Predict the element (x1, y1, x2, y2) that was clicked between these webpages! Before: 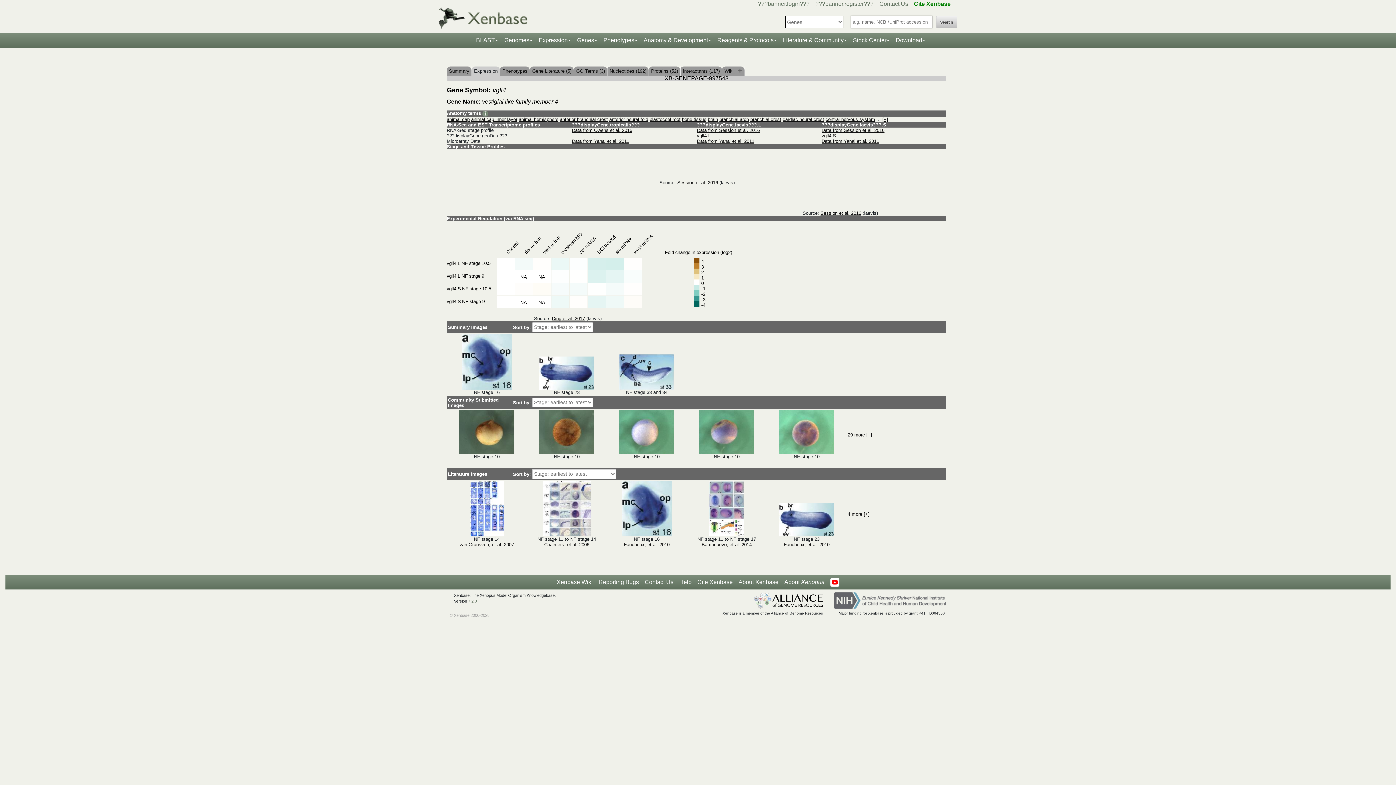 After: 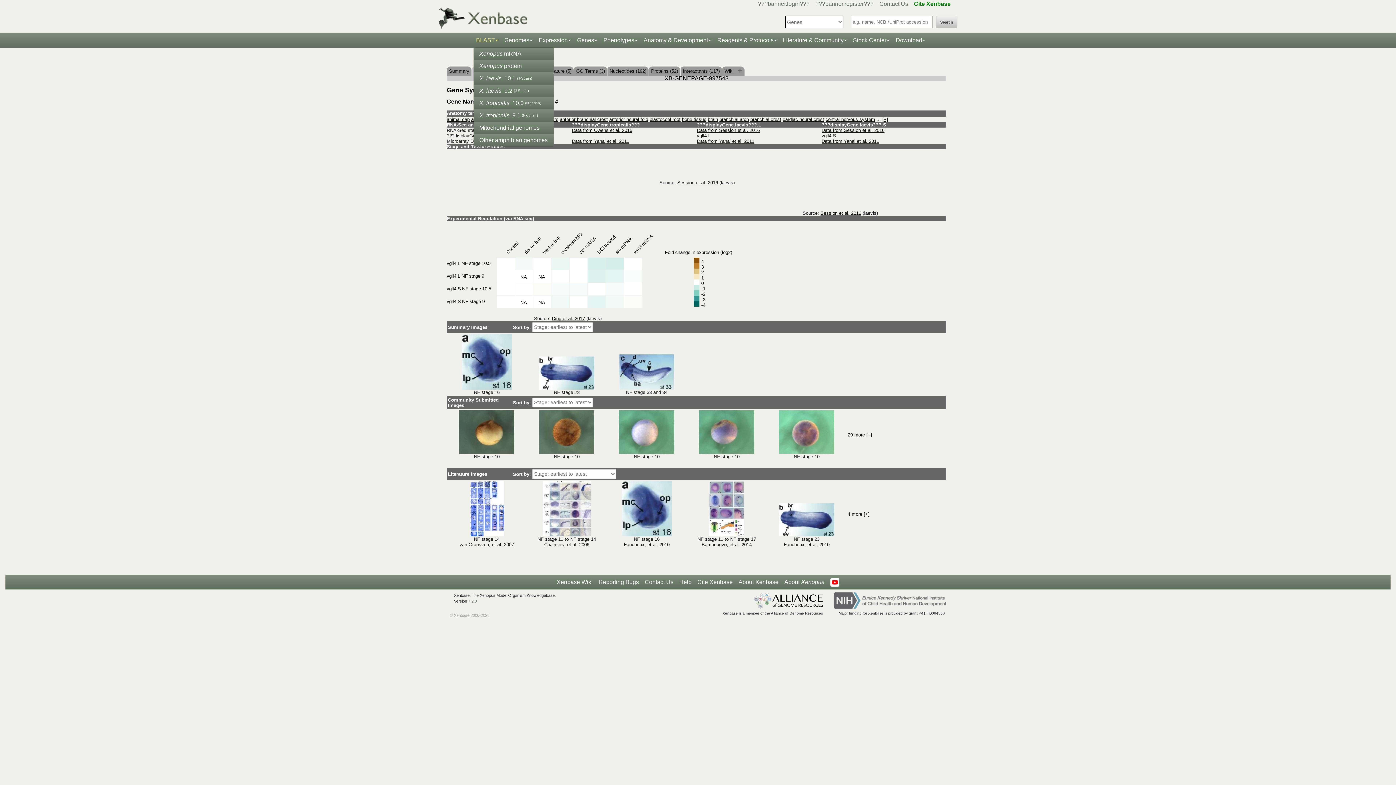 Action: label: BLAST bbox: (473, 33, 501, 47)